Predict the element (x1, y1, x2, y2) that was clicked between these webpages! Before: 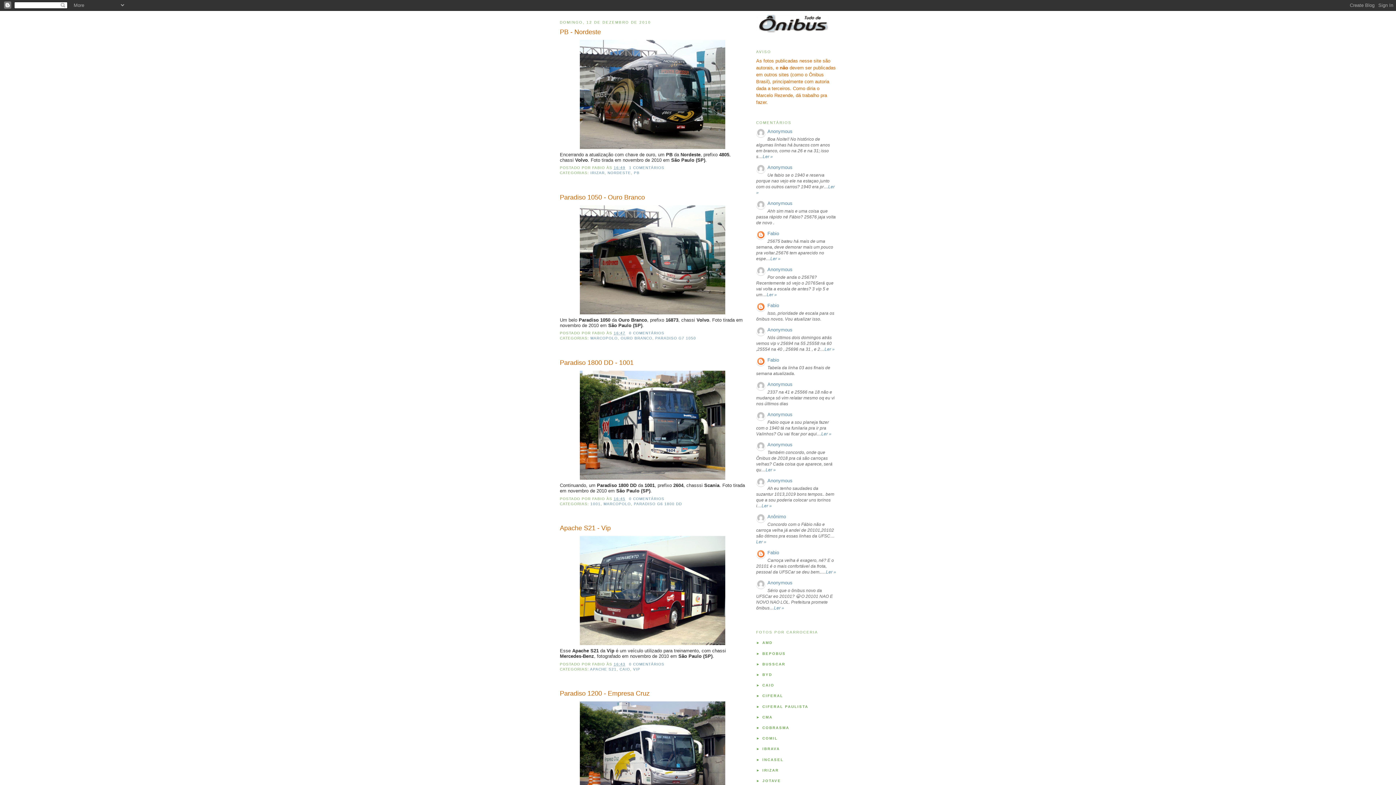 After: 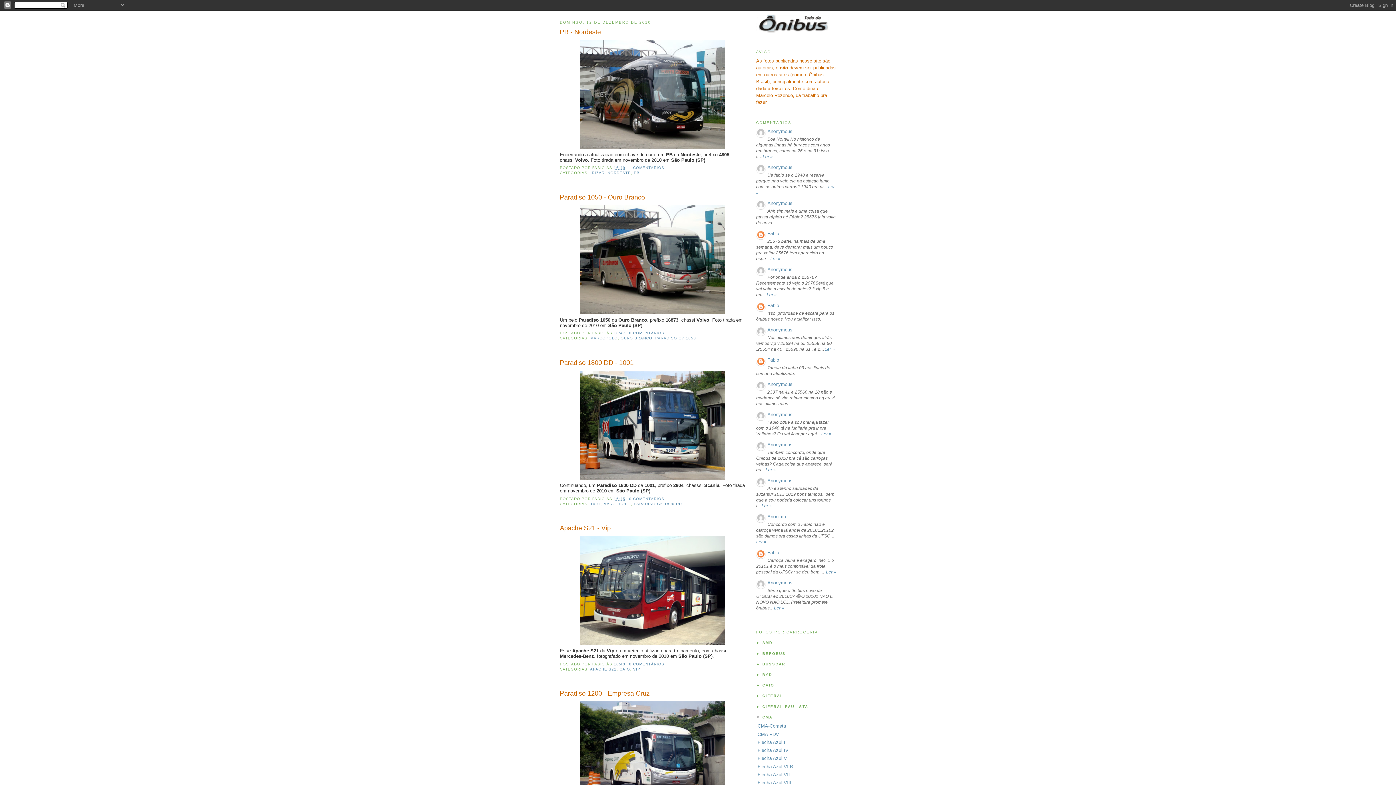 Action: label: ► bbox: (756, 715, 760, 719)